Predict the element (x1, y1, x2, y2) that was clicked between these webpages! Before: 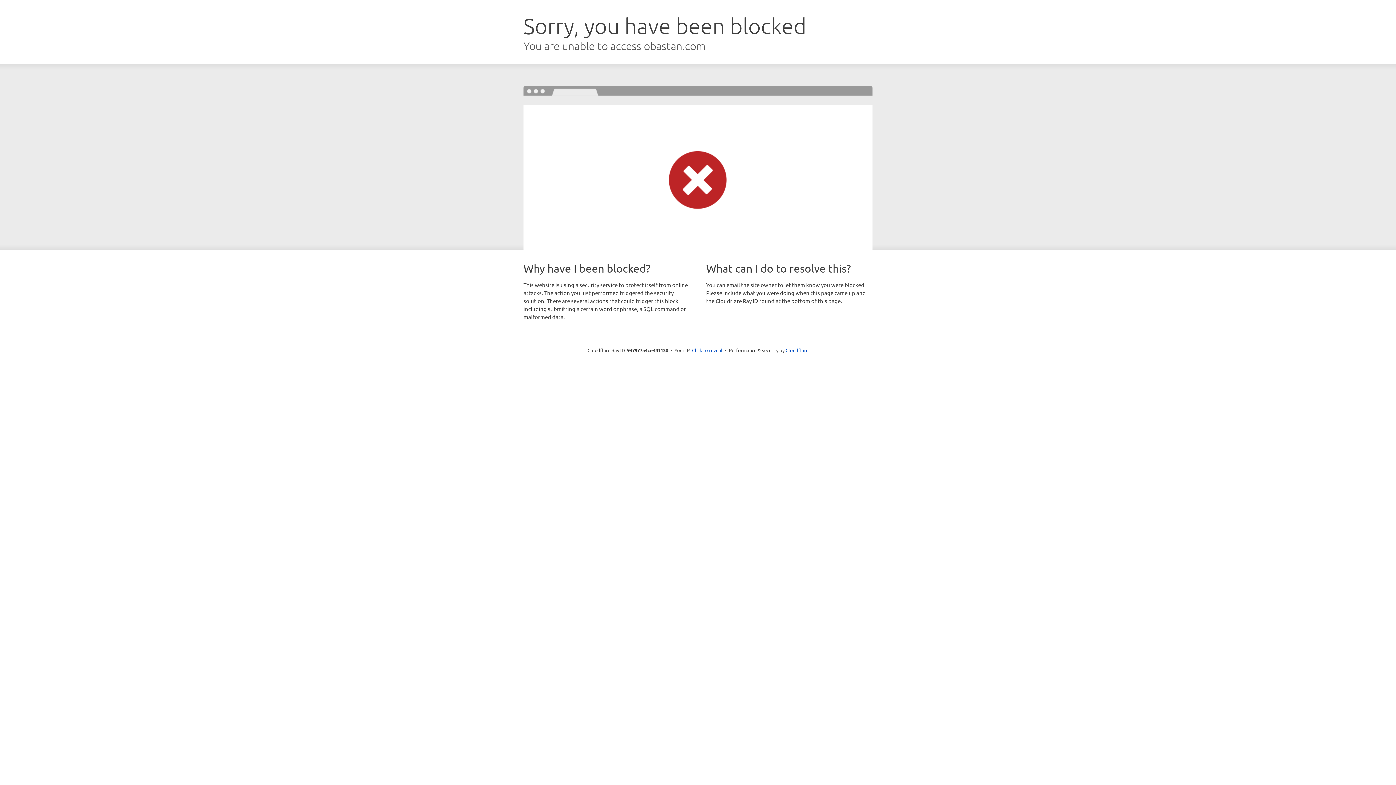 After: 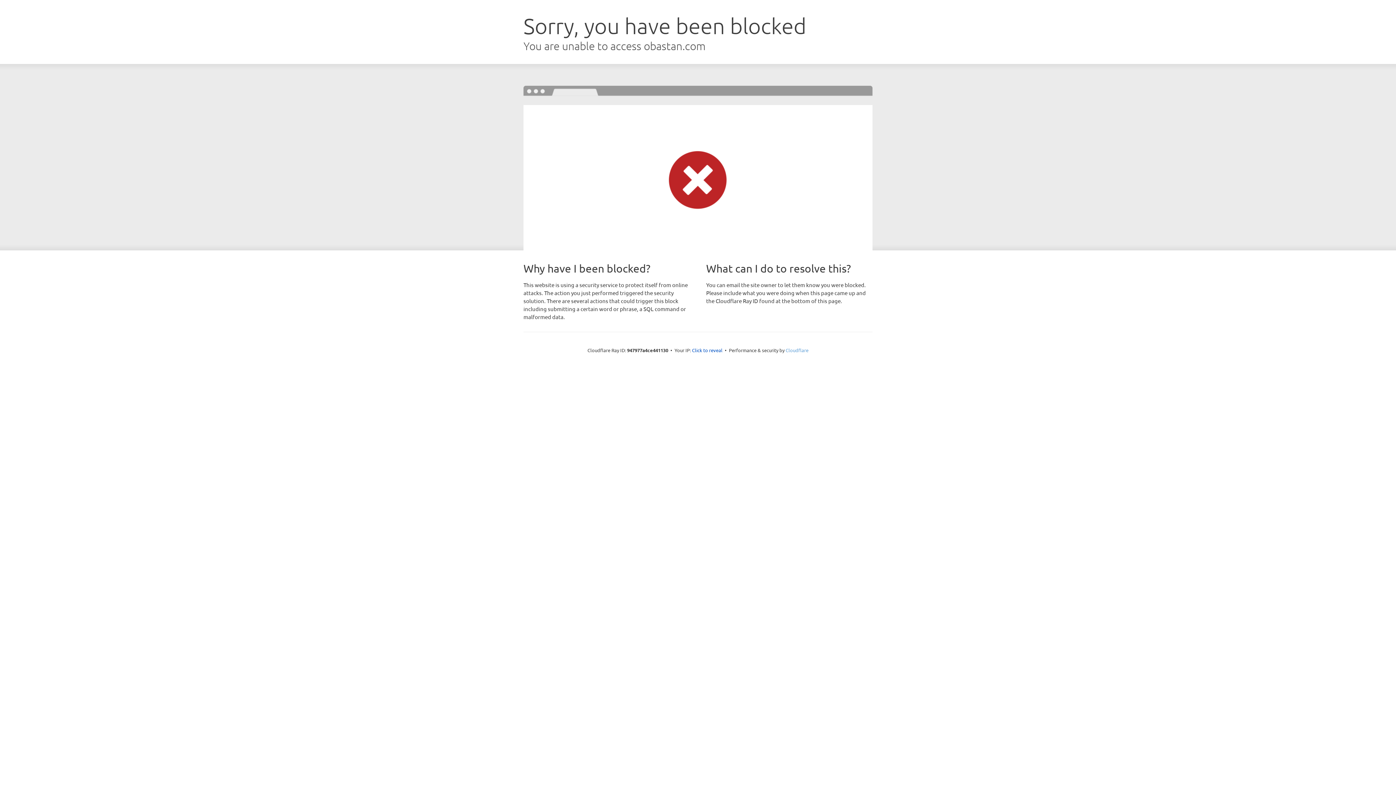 Action: label: Cloudflare bbox: (785, 347, 808, 353)